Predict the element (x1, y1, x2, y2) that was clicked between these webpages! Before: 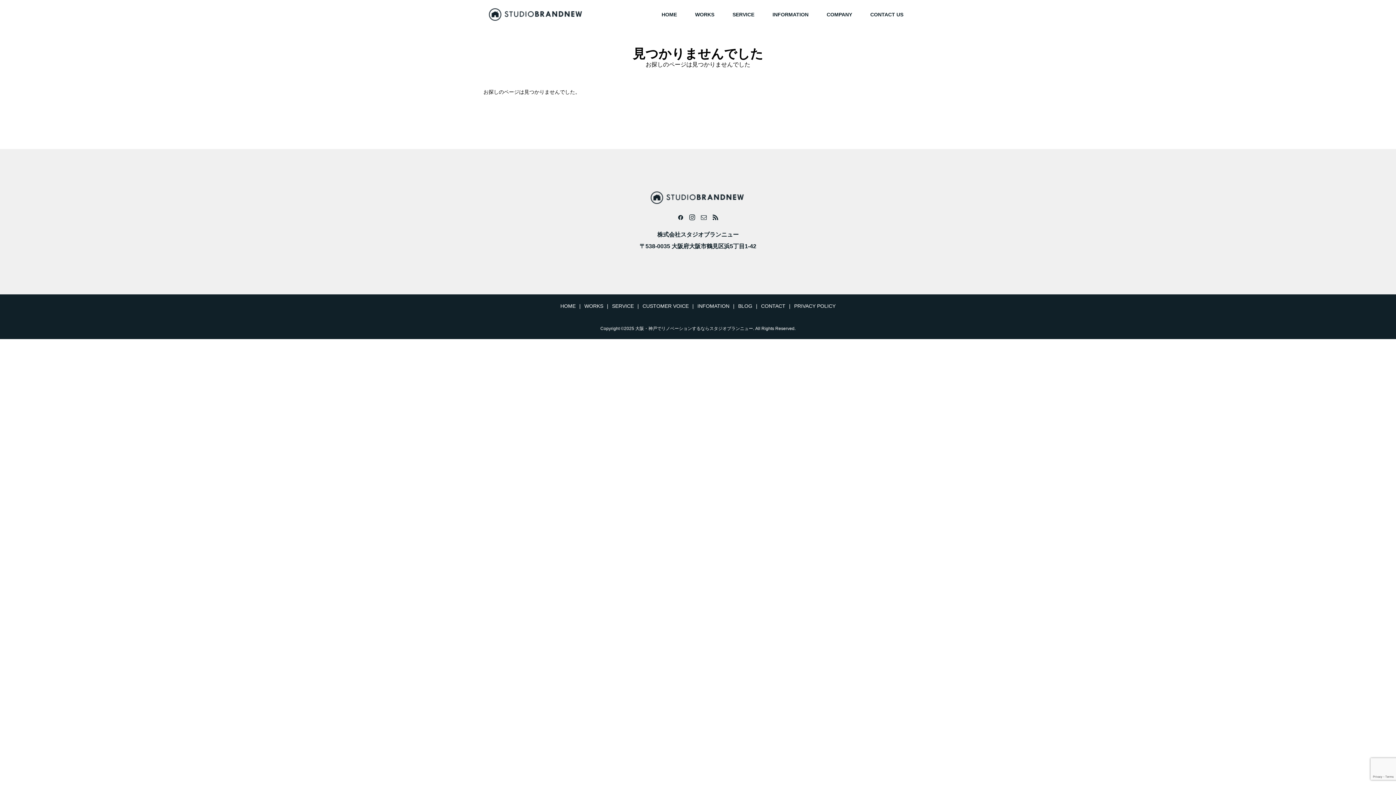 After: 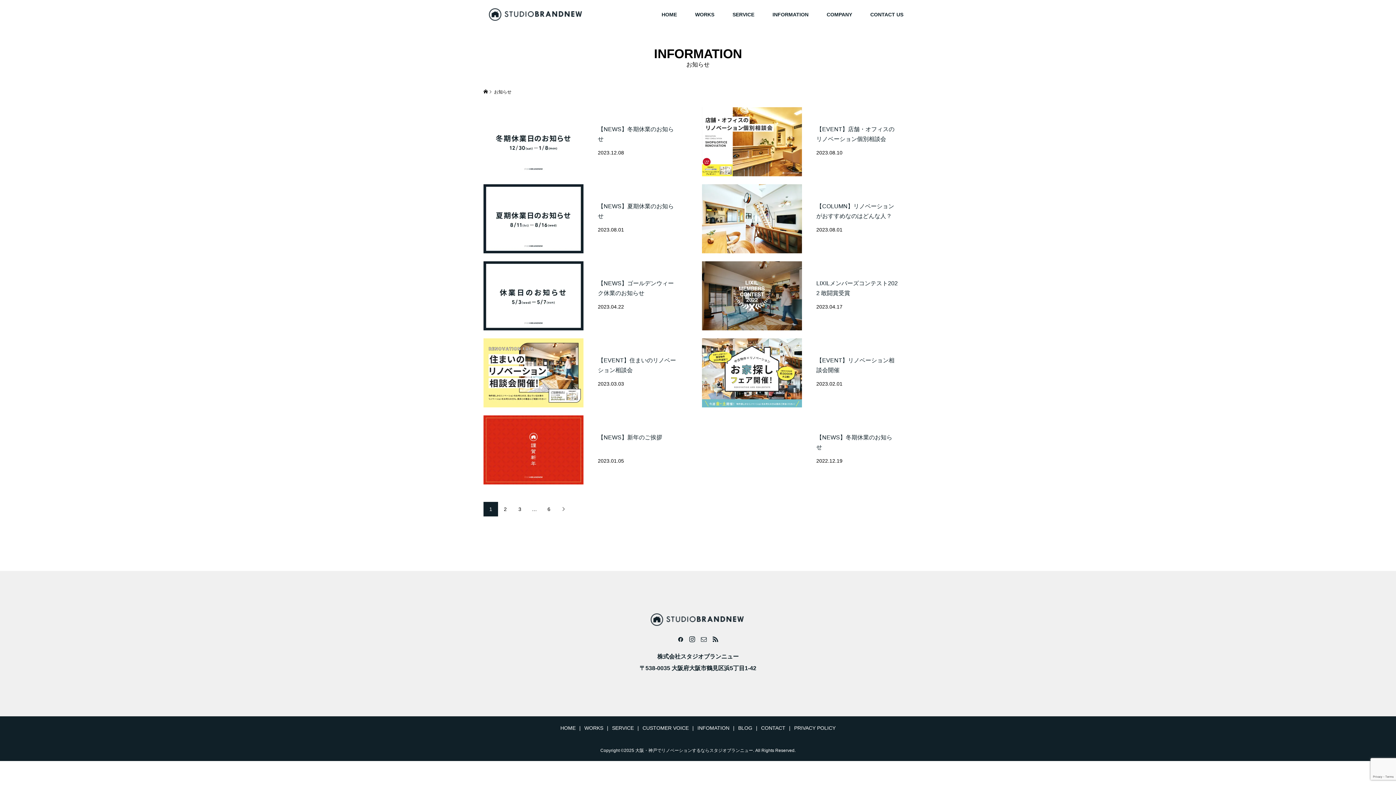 Action: label: INFORMATION bbox: (763, 0, 817, 29)